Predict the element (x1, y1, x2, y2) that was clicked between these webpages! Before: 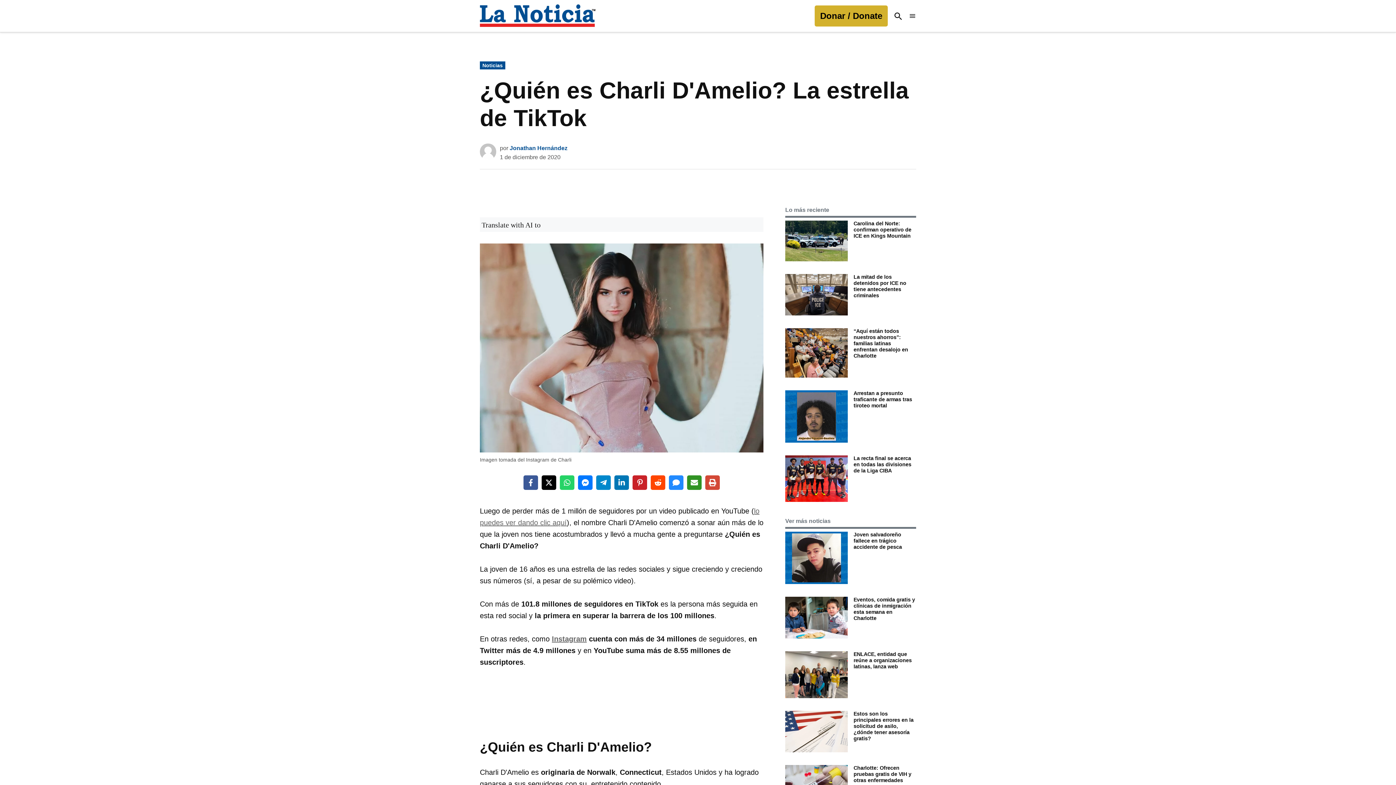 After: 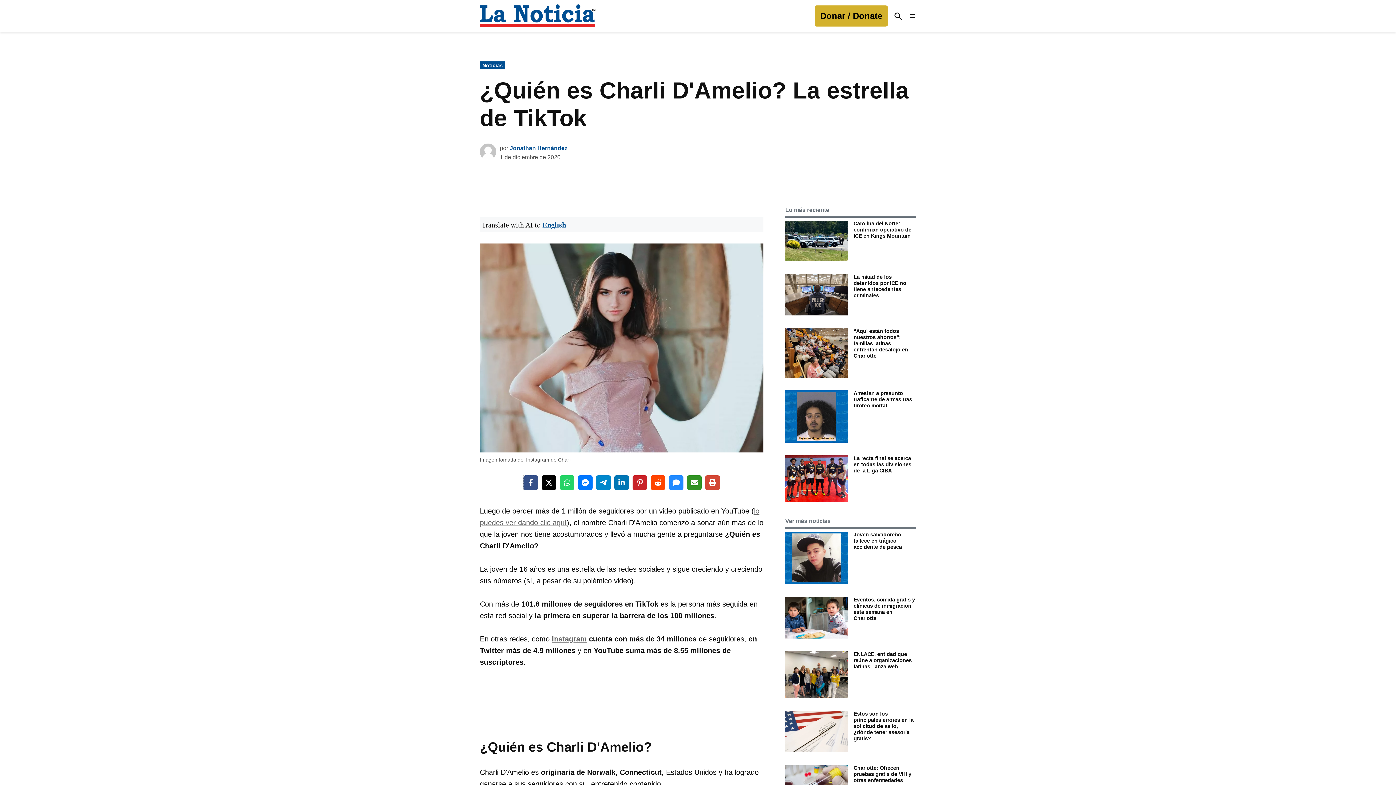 Action: bbox: (523, 475, 538, 490) label: Share on Facebook